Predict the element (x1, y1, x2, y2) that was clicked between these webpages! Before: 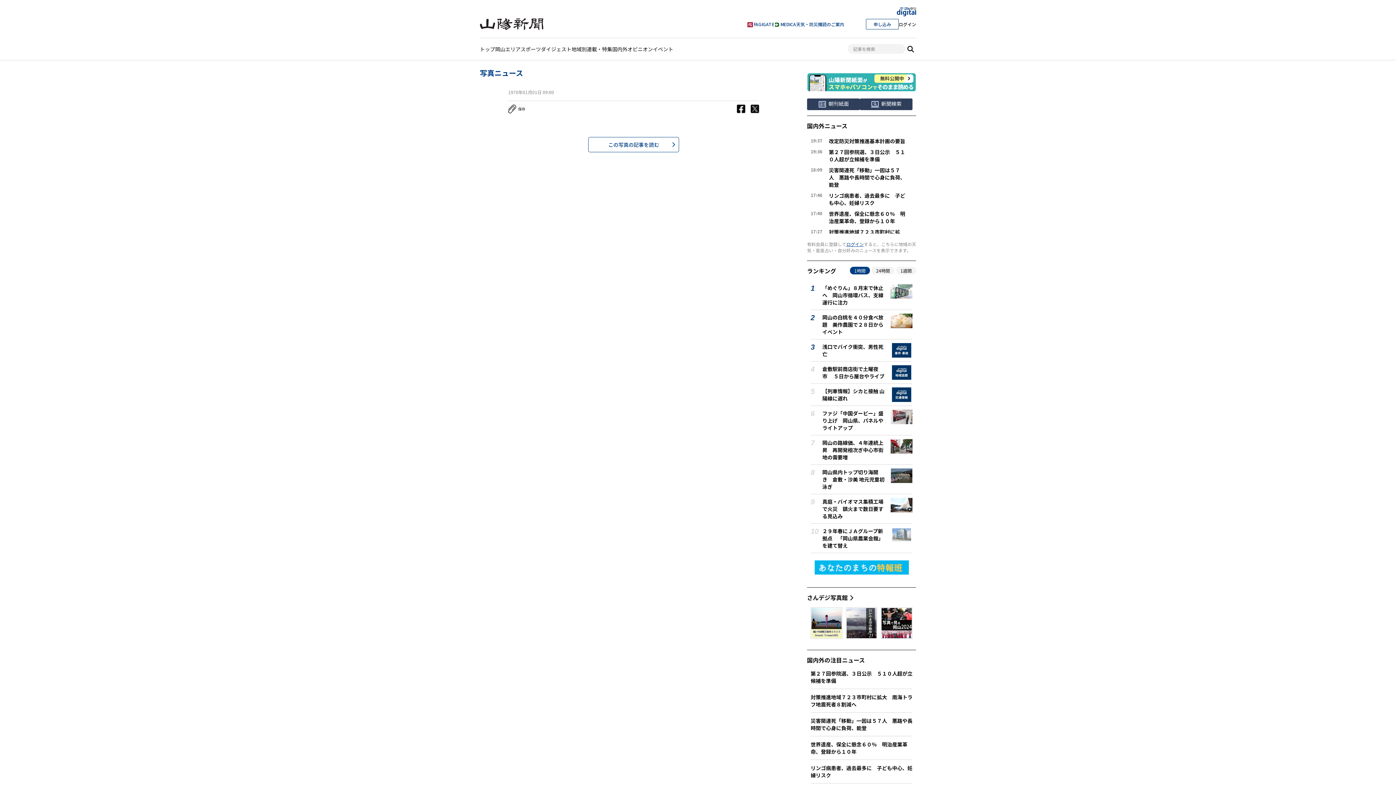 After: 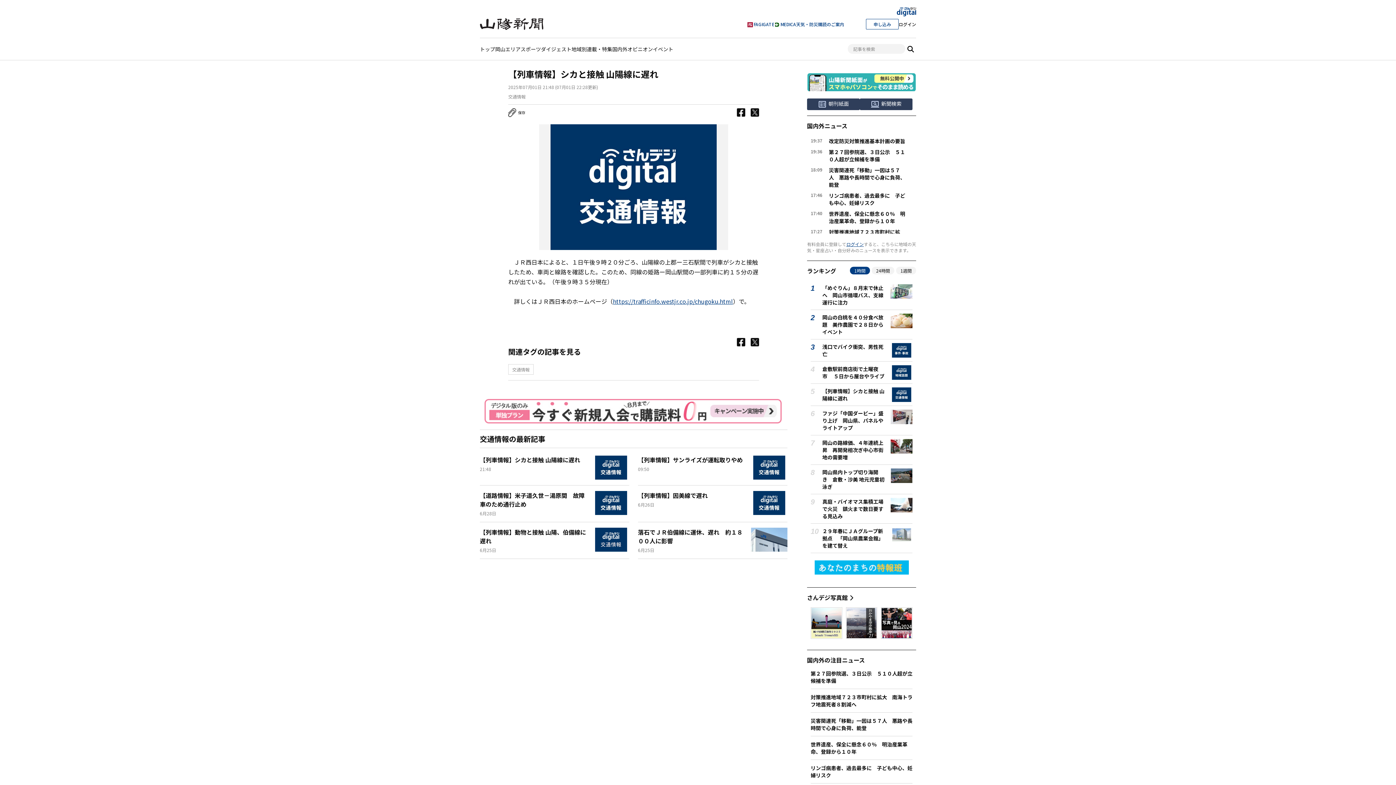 Action: label: 【列車情報】シカと接触 山陽線に遅れ bbox: (822, 387, 884, 402)